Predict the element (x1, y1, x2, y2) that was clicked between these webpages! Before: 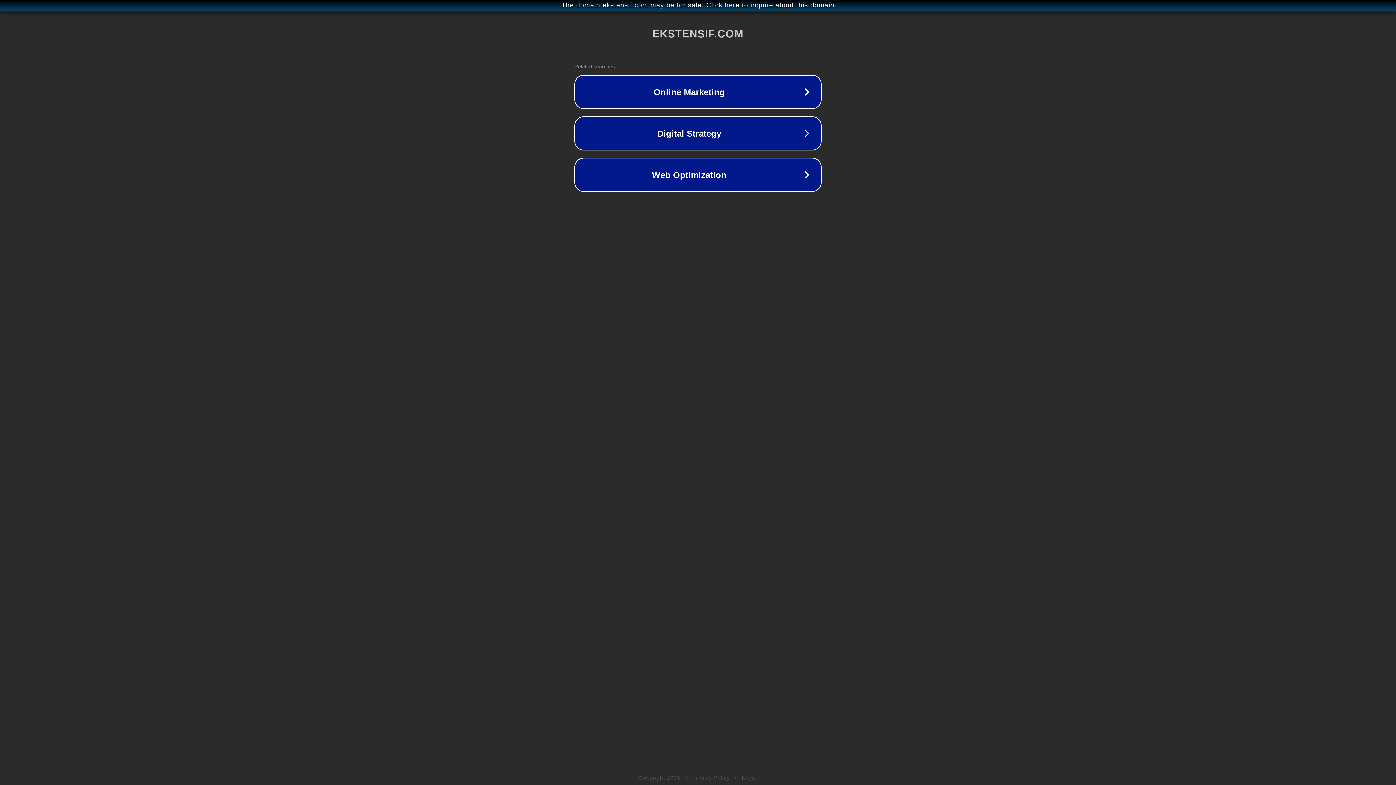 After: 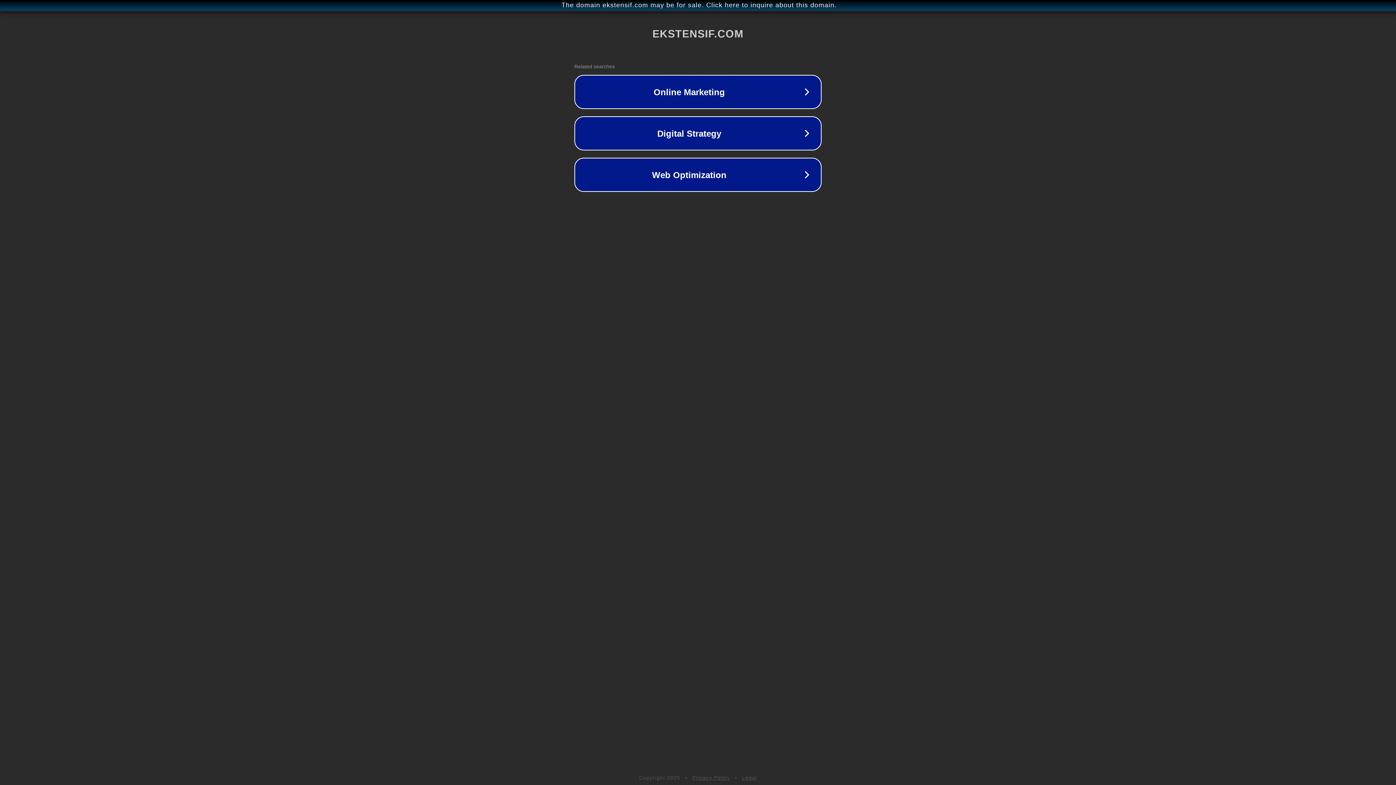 Action: label: Legal bbox: (742, 775, 757, 781)